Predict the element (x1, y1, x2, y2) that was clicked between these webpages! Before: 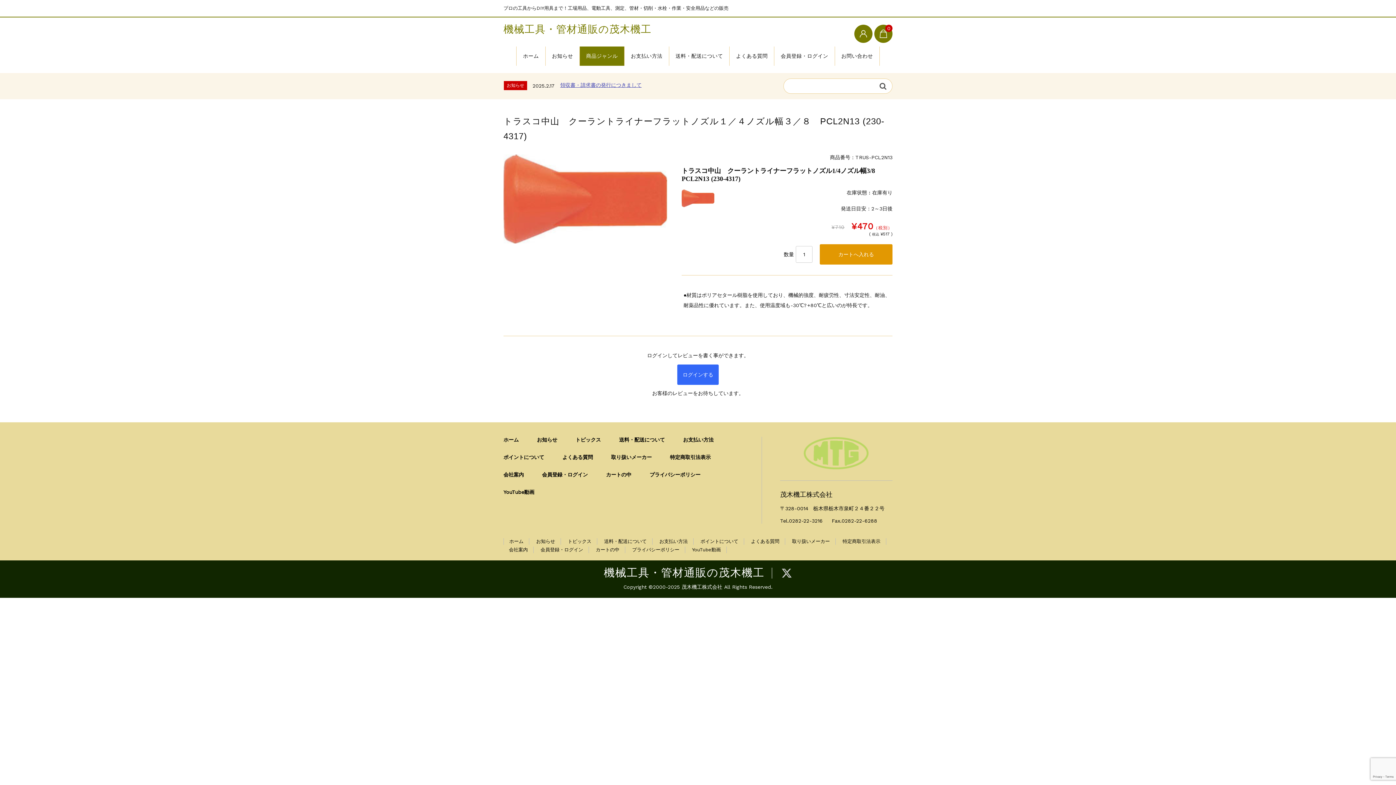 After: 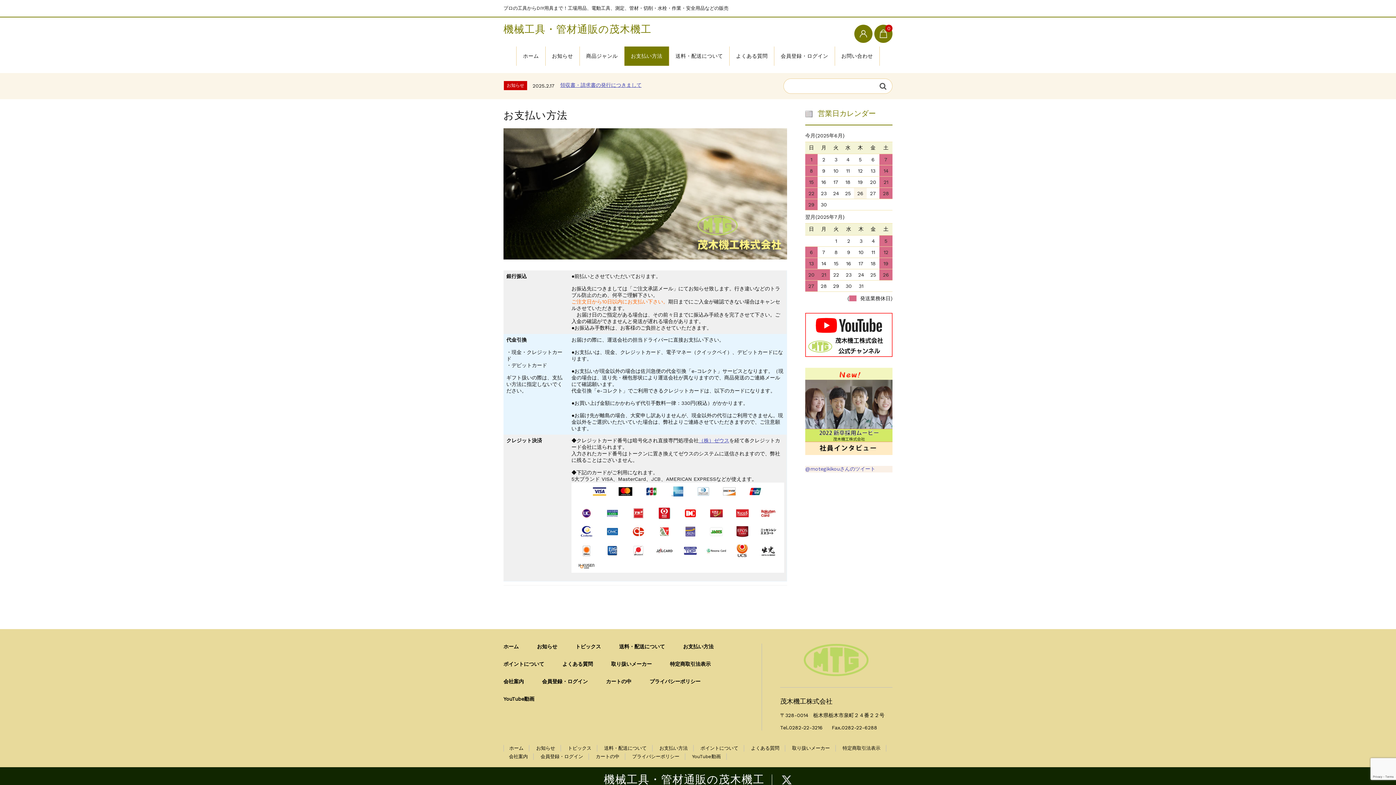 Action: label: お支払い方法 bbox: (624, 46, 669, 65)